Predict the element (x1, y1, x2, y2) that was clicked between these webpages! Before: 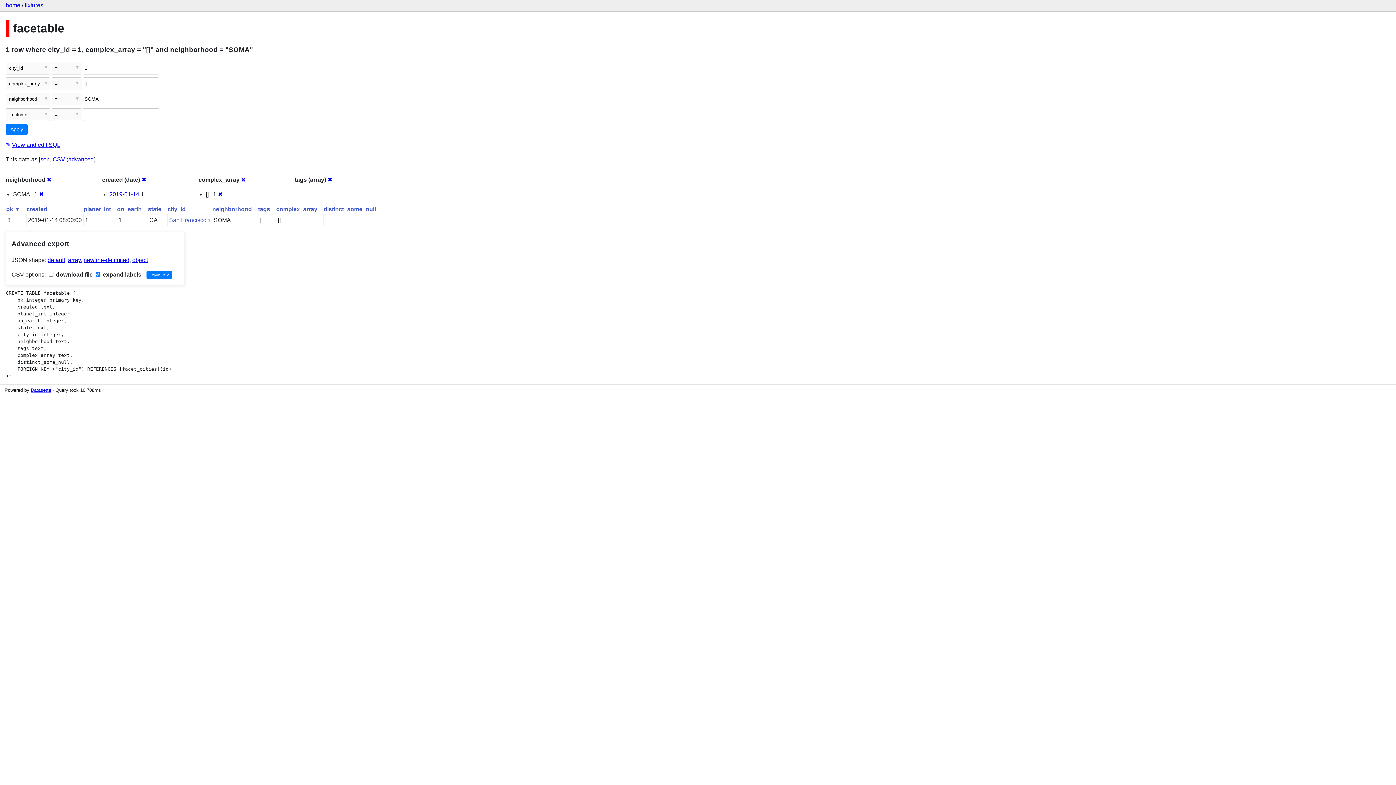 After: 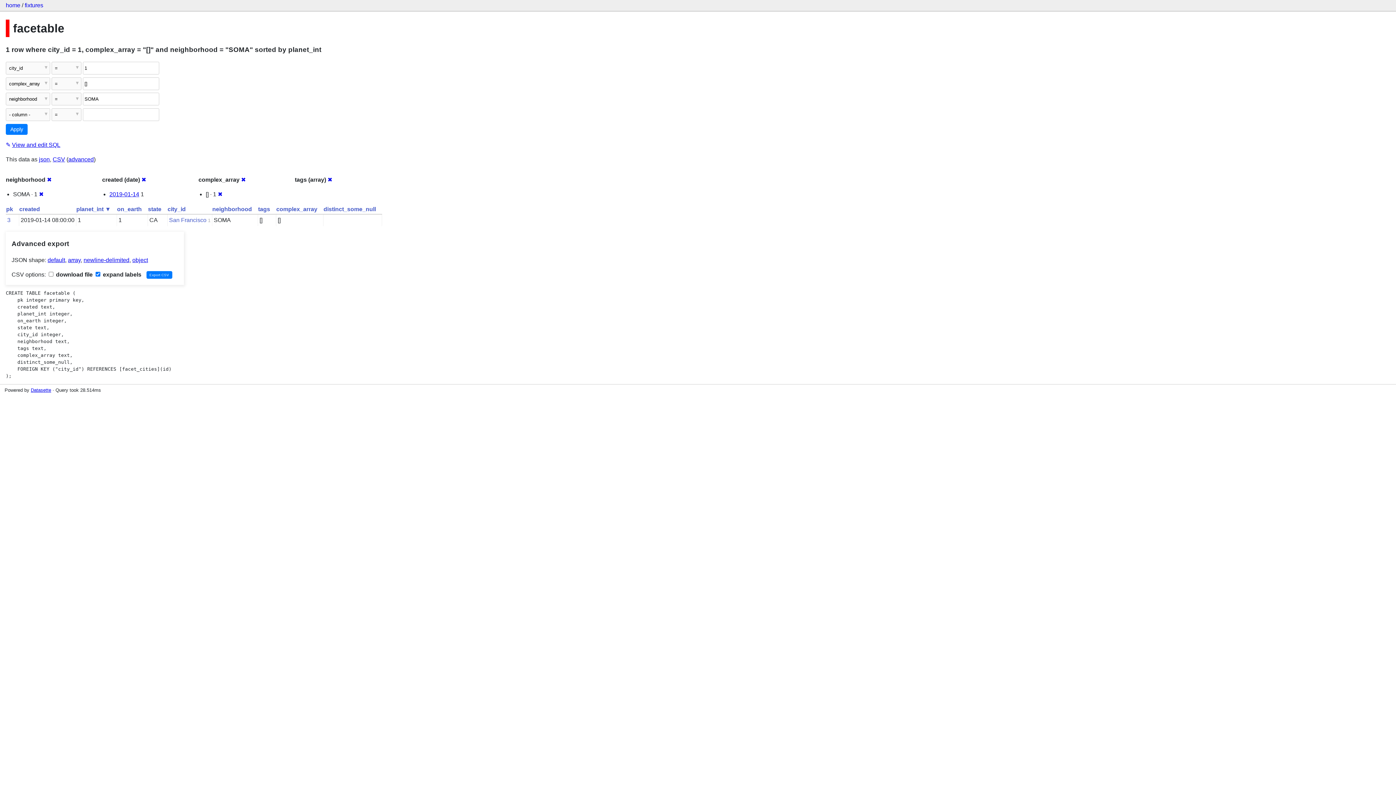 Action: bbox: (83, 206, 110, 212) label: planet_int